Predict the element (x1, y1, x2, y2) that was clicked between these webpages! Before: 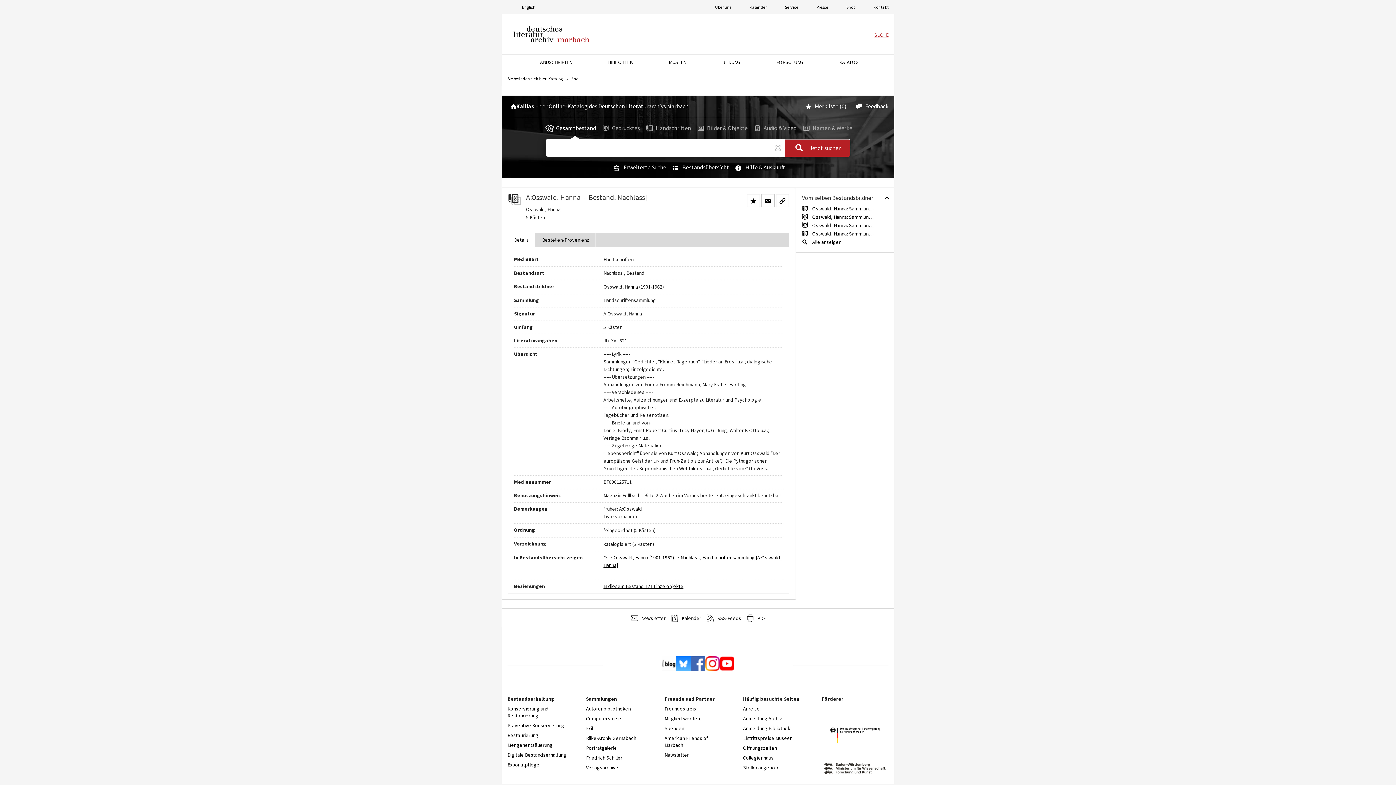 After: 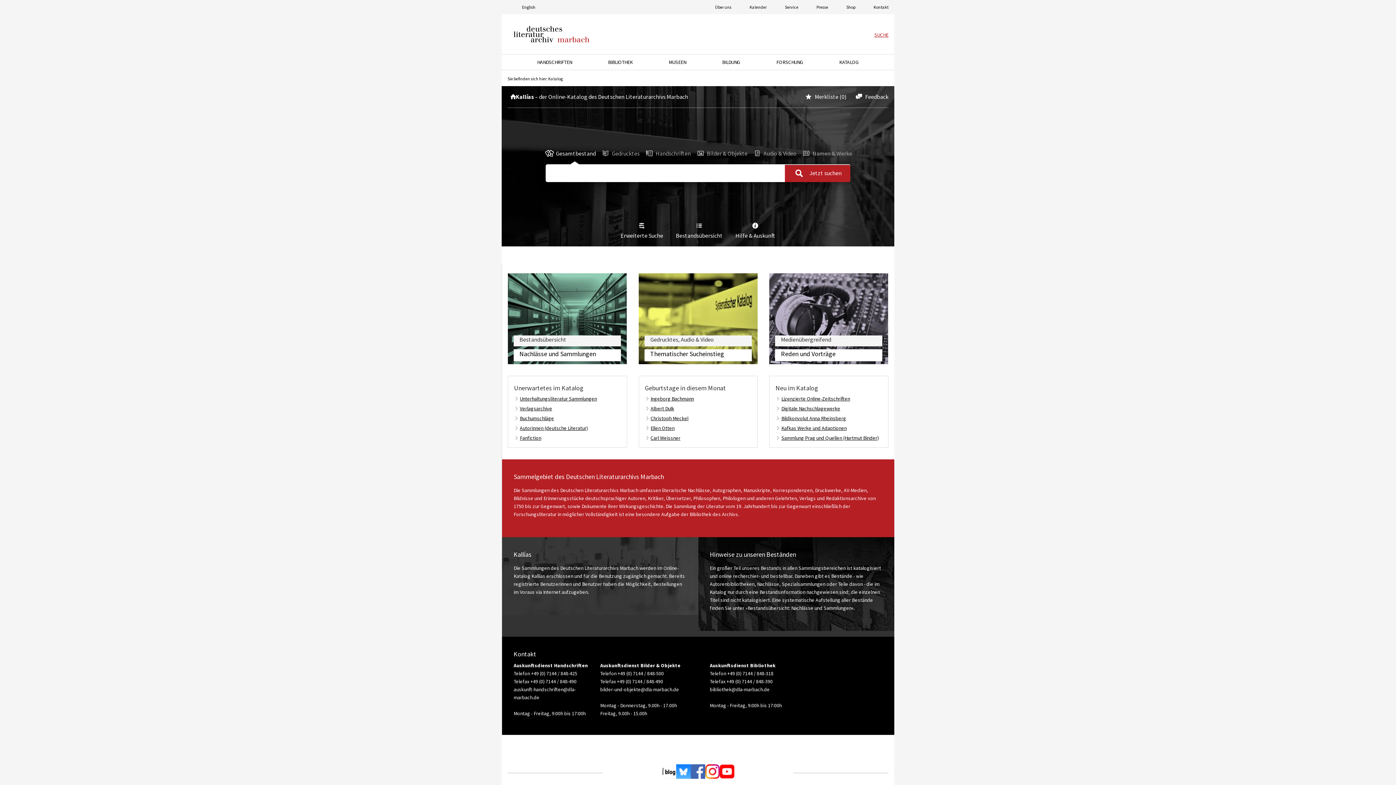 Action: bbox: (548, 76, 562, 81) label: Katalog